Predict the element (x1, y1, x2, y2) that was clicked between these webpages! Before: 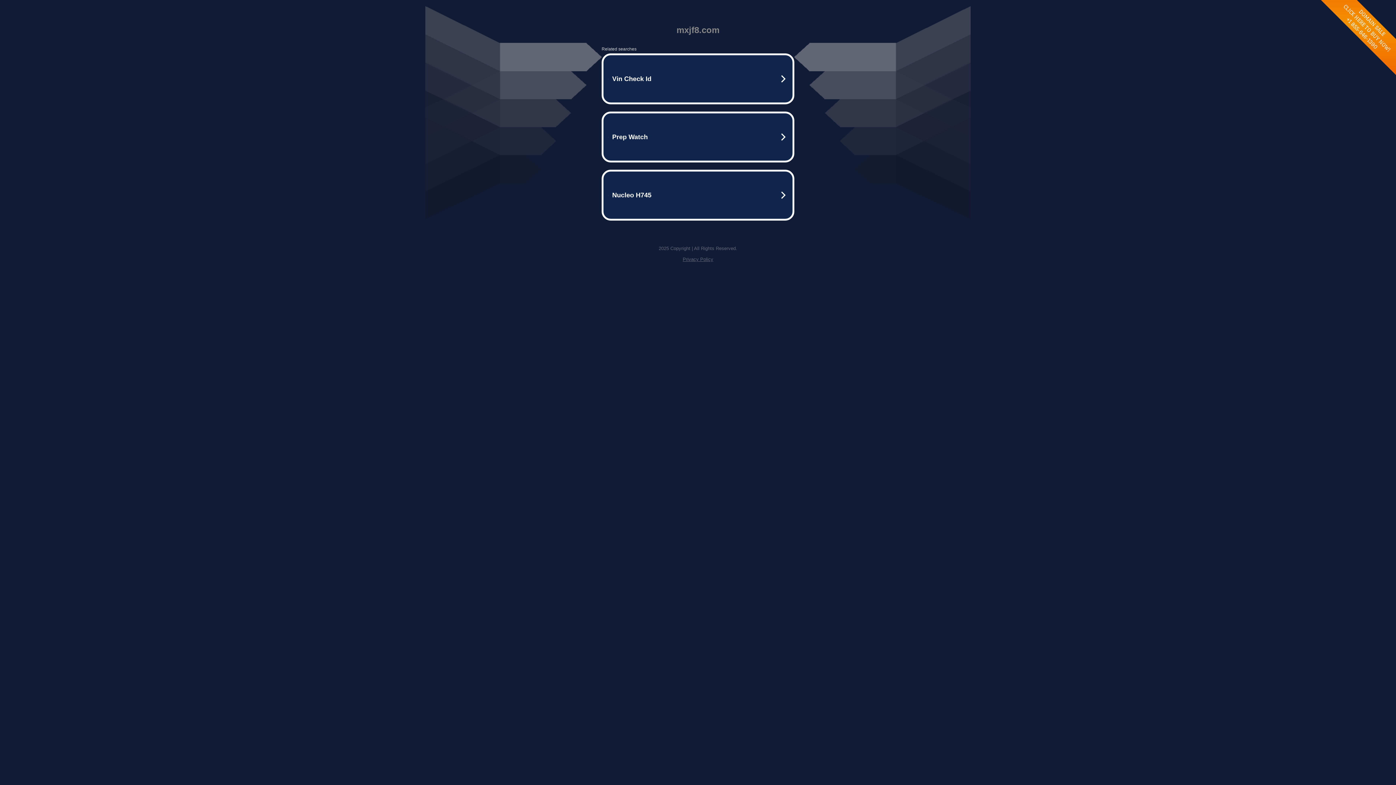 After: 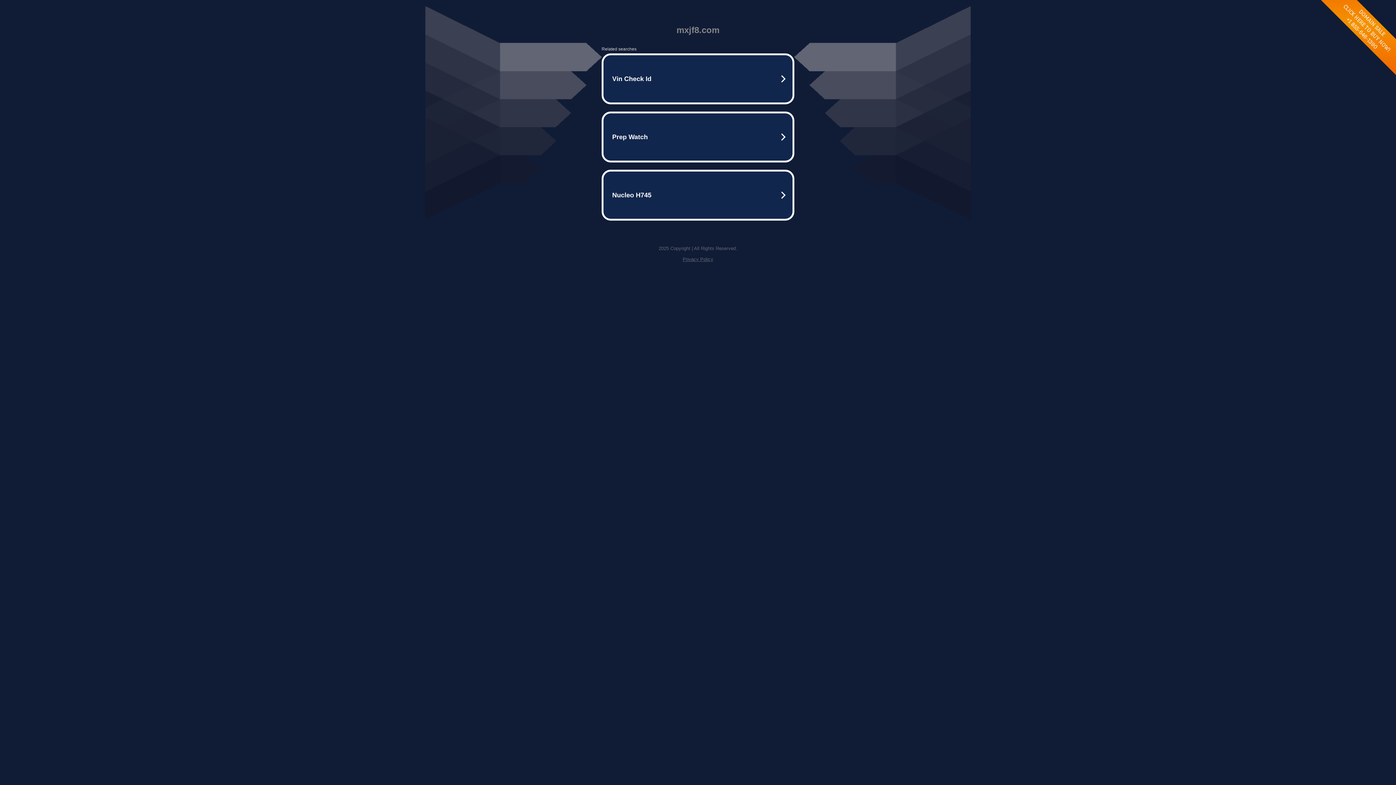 Action: bbox: (682, 256, 713, 262) label: Privacy Policy